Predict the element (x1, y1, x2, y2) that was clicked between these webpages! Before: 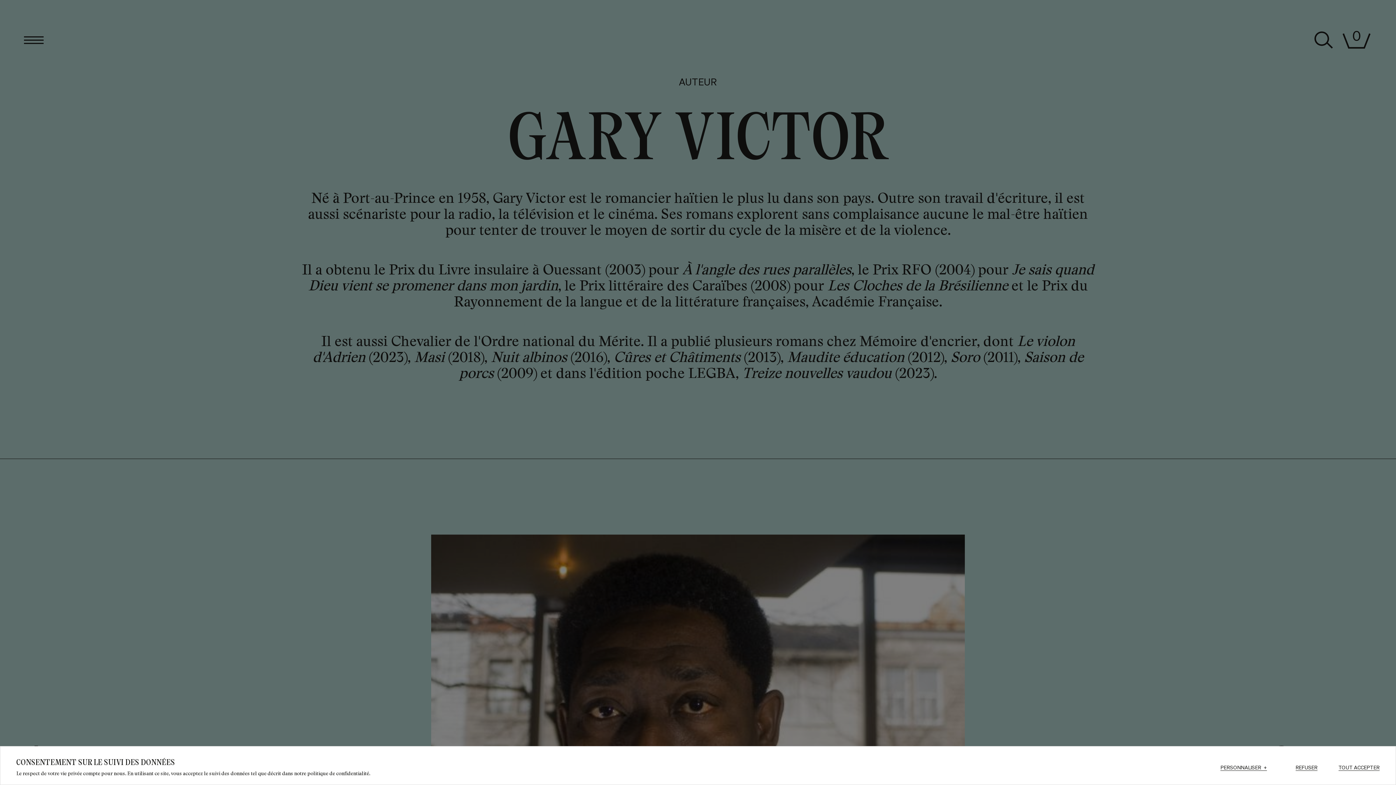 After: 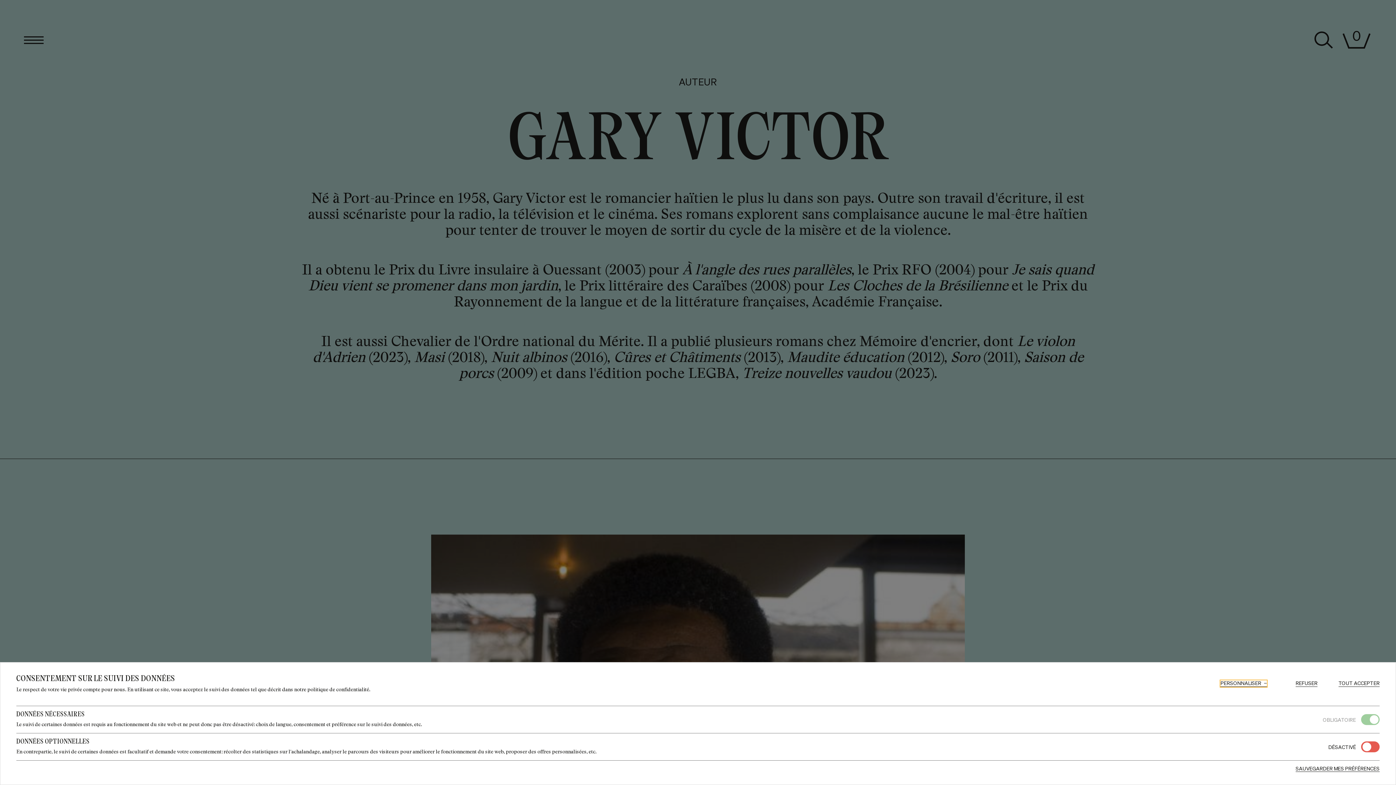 Action: bbox: (1220, 765, 1267, 771) label: PERSONNALISER
+